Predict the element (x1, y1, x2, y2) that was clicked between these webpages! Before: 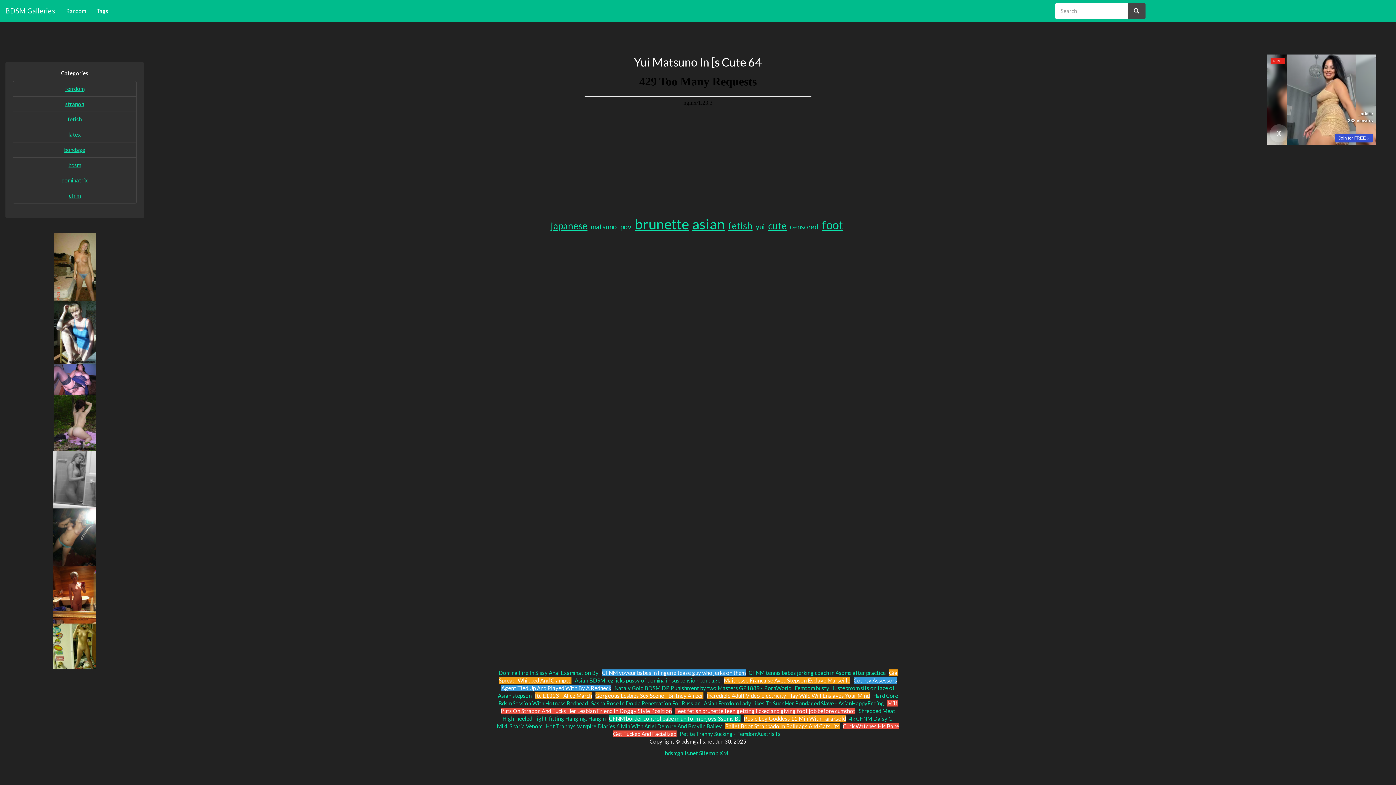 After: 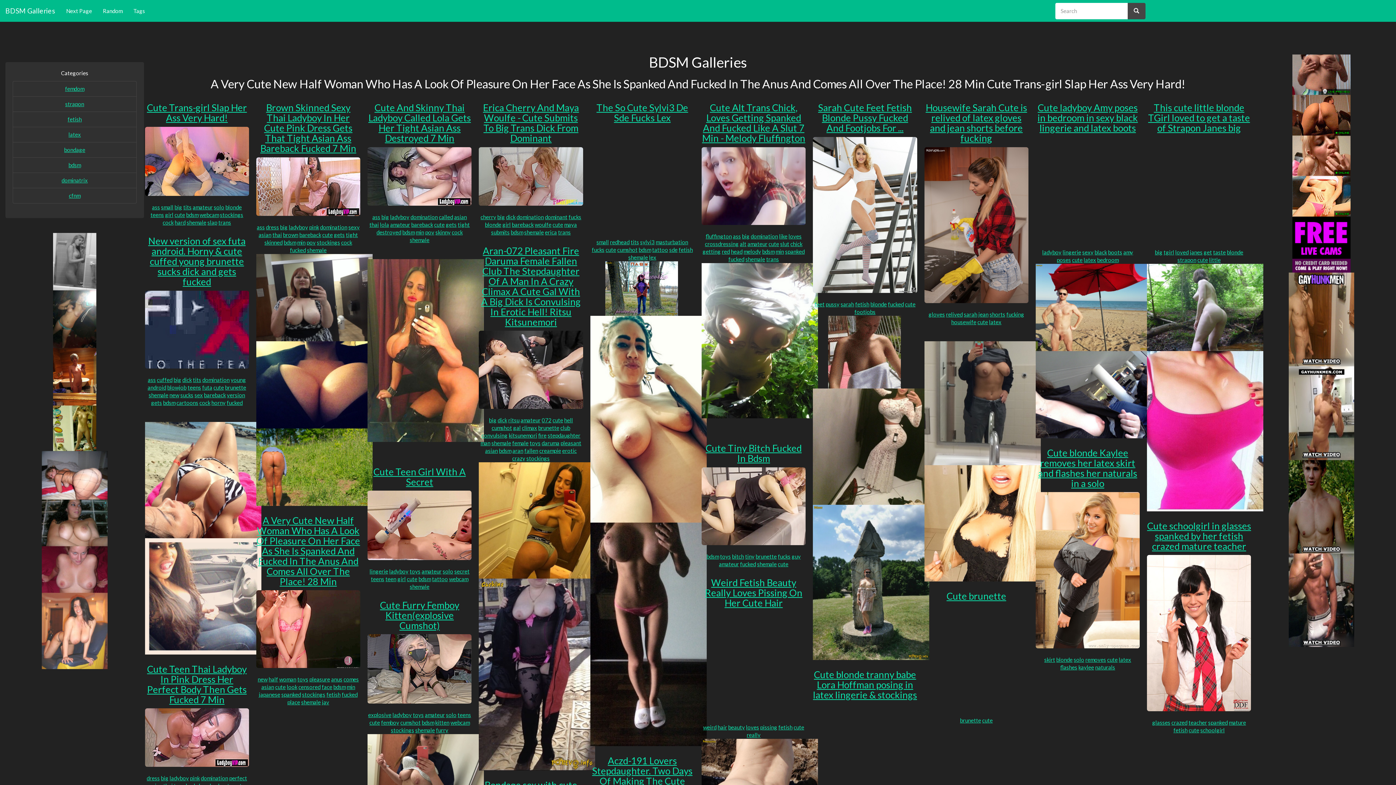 Action: label: cute  bbox: (768, 223, 788, 230)